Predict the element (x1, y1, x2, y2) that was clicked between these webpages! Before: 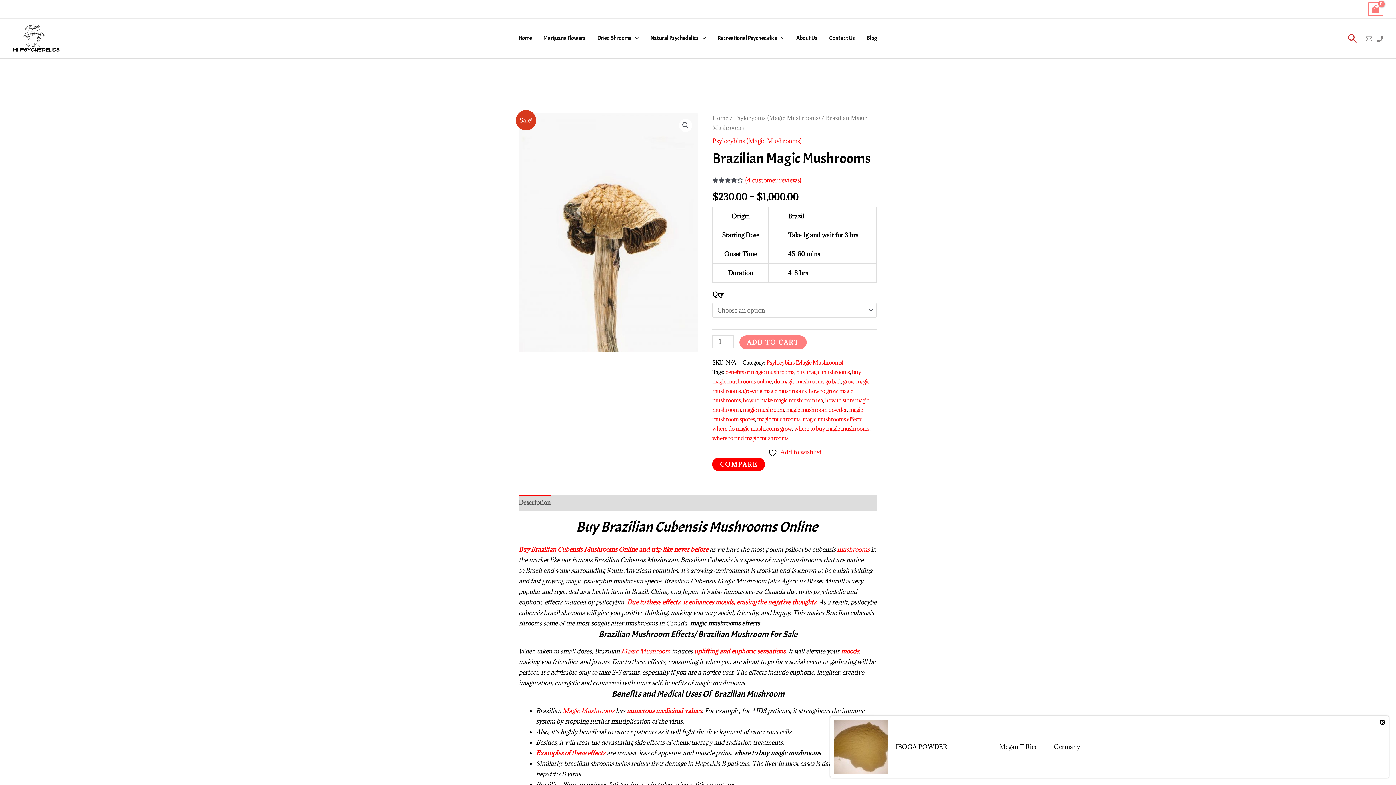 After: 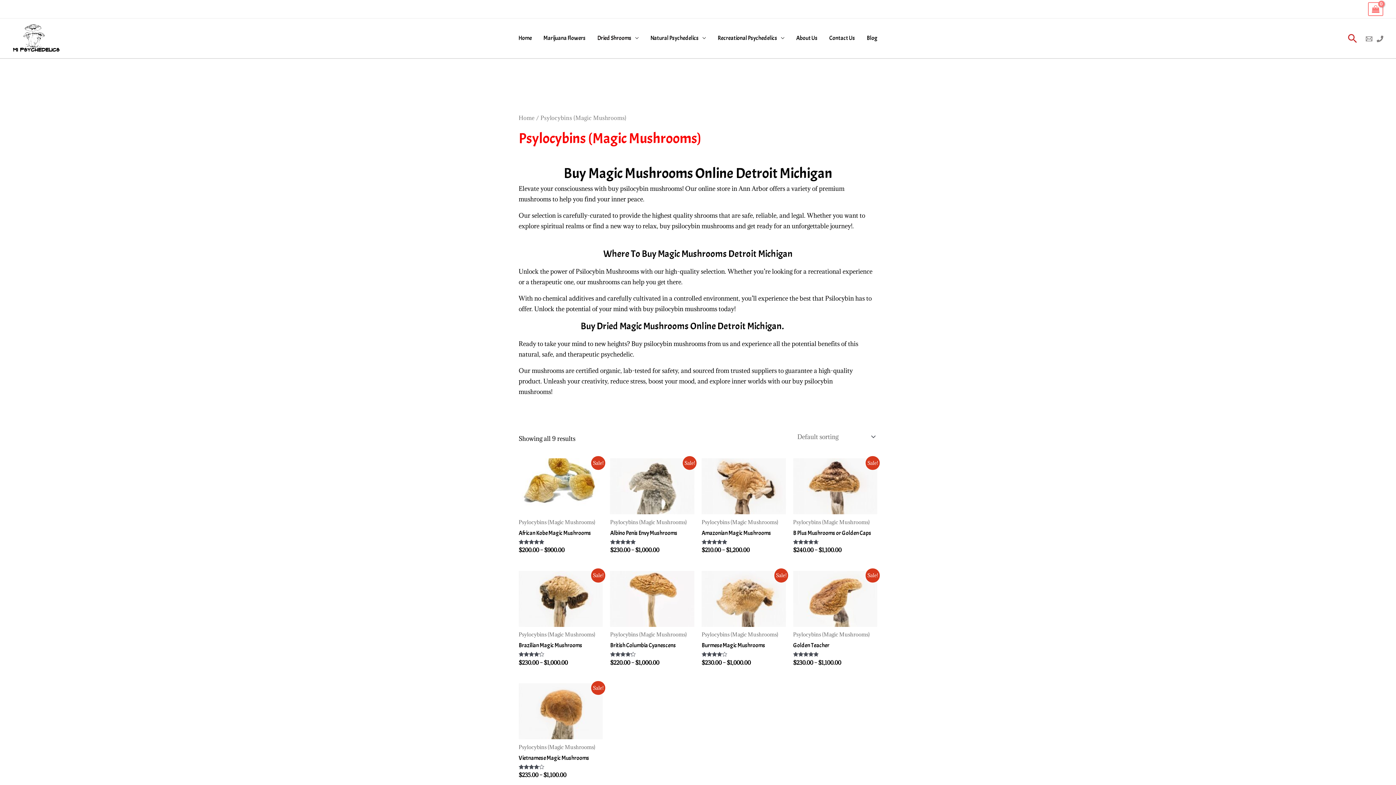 Action: bbox: (766, 359, 843, 366) label: Psylocybins (Magic Mushrooms)